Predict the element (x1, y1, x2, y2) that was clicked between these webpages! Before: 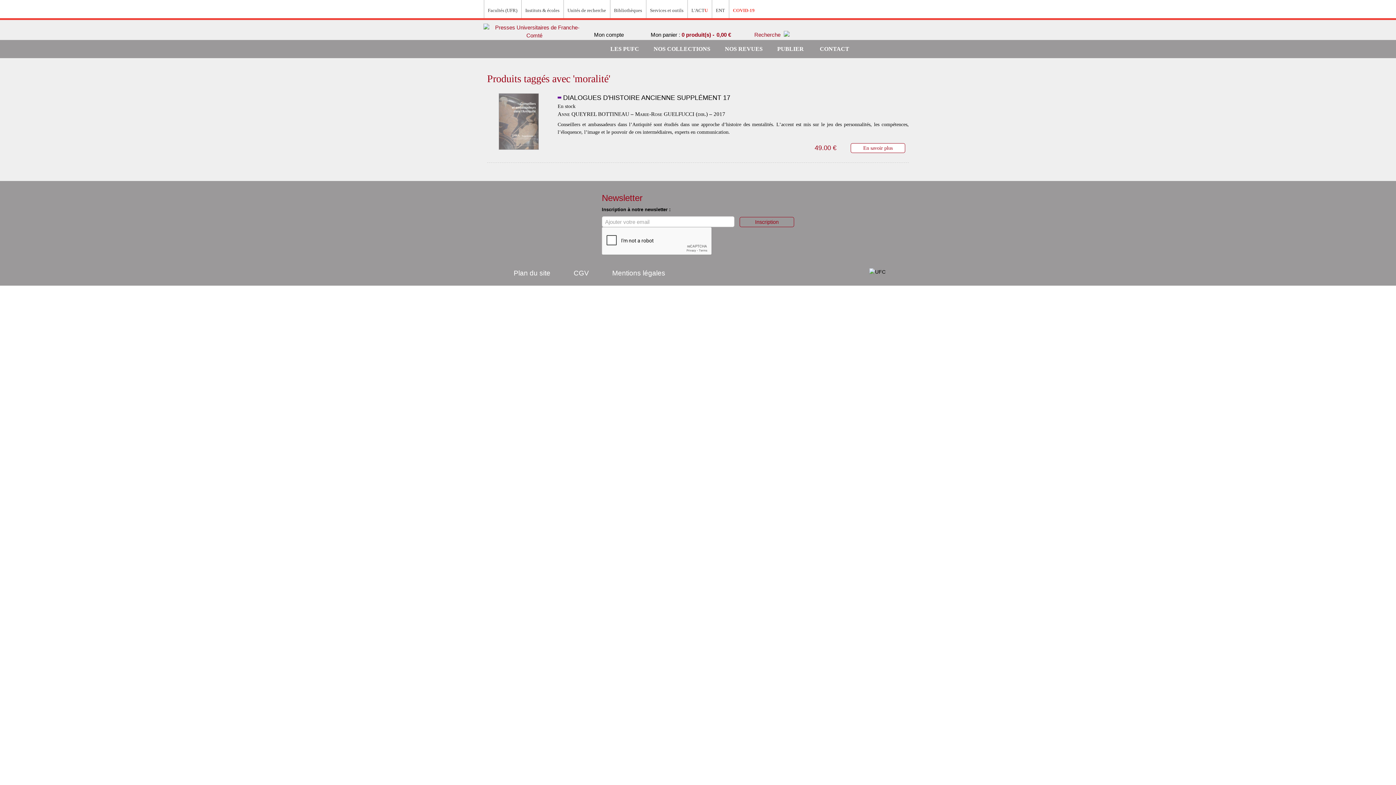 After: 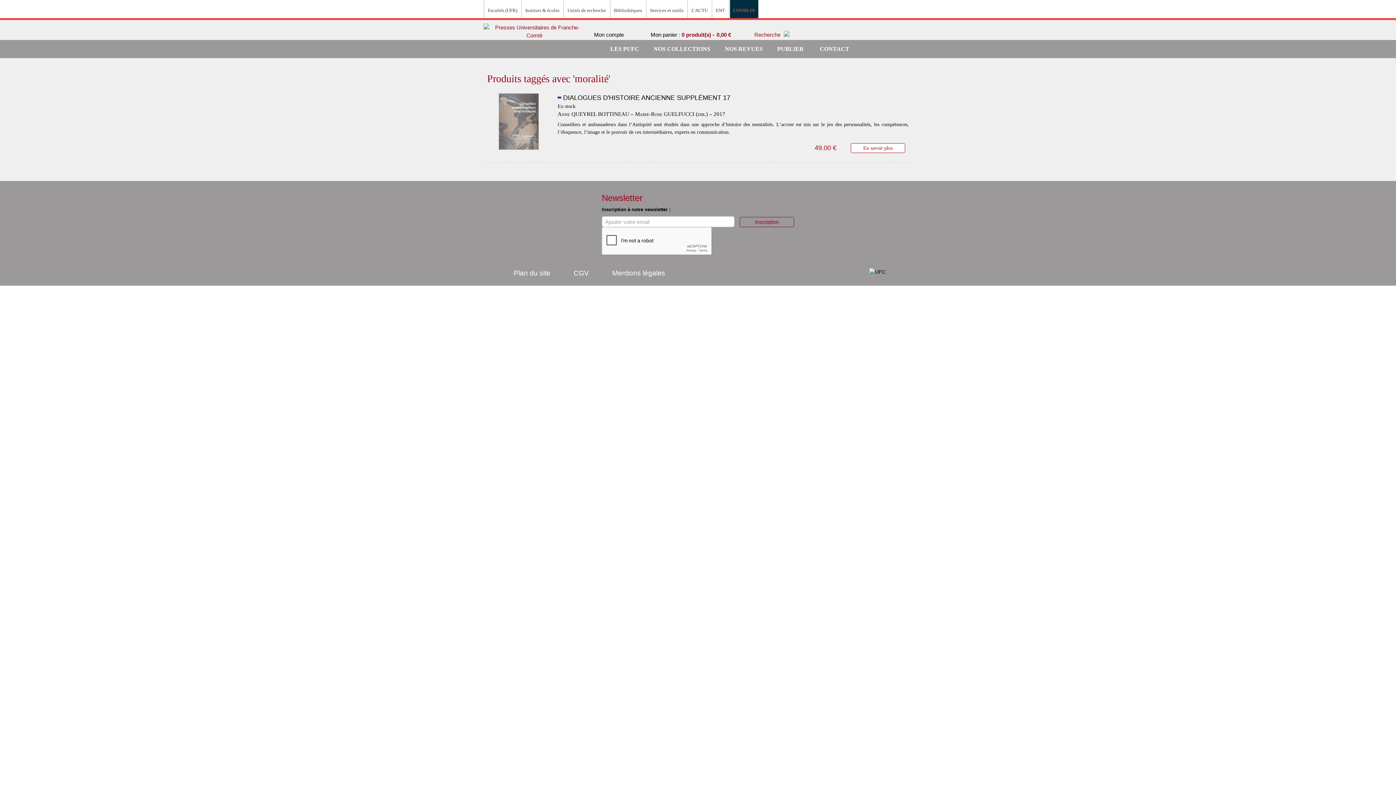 Action: bbox: (730, 0, 758, 18) label: COVID-19